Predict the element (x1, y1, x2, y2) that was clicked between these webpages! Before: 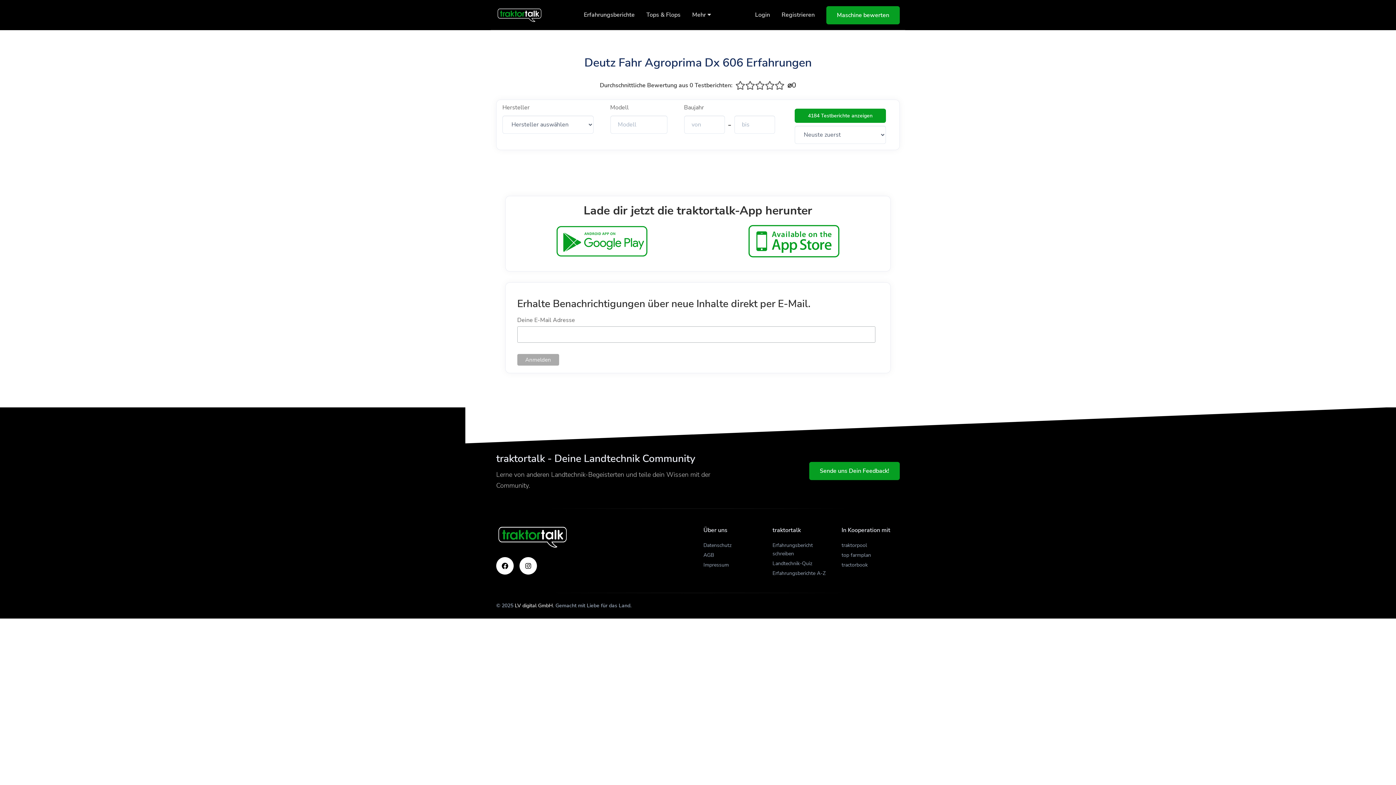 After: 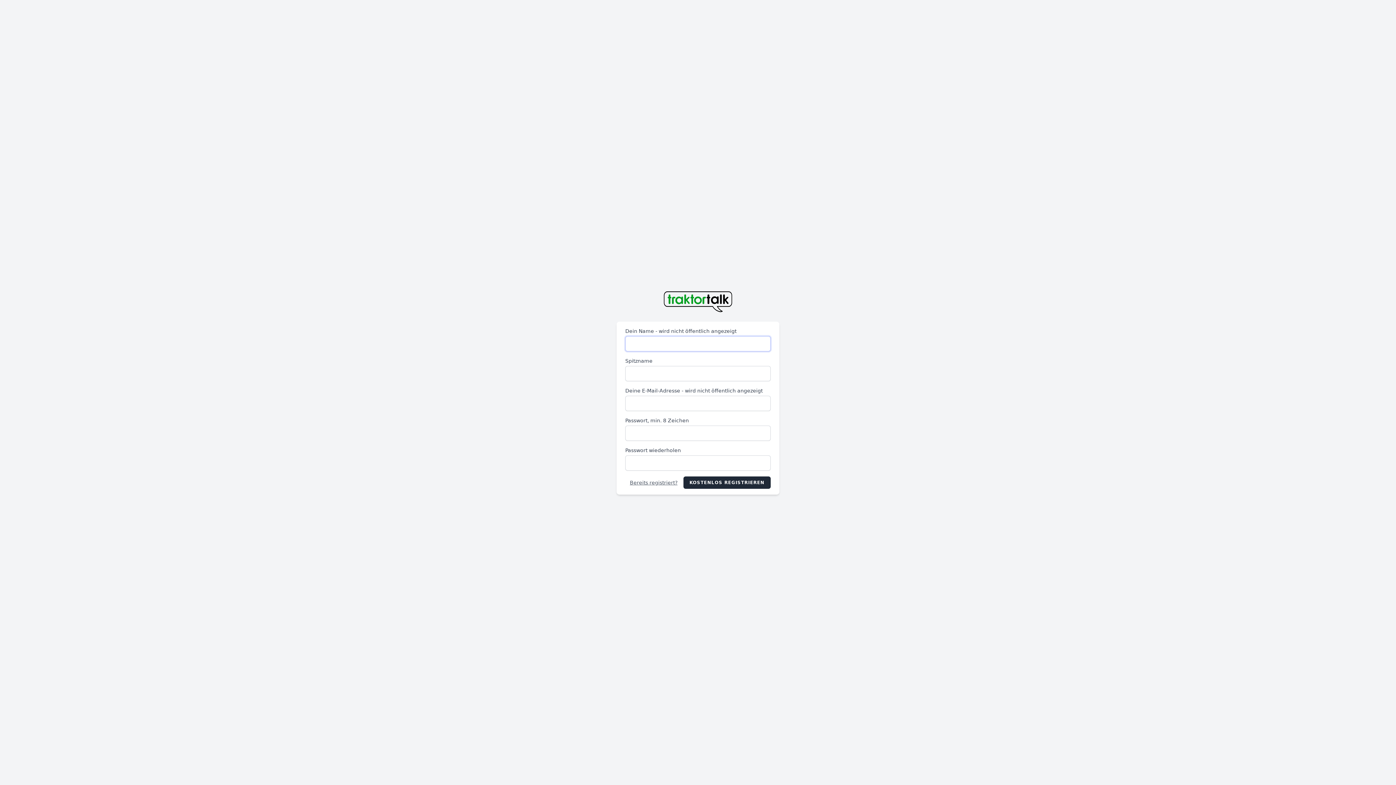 Action: label: Registrieren bbox: (776, 4, 820, 25)